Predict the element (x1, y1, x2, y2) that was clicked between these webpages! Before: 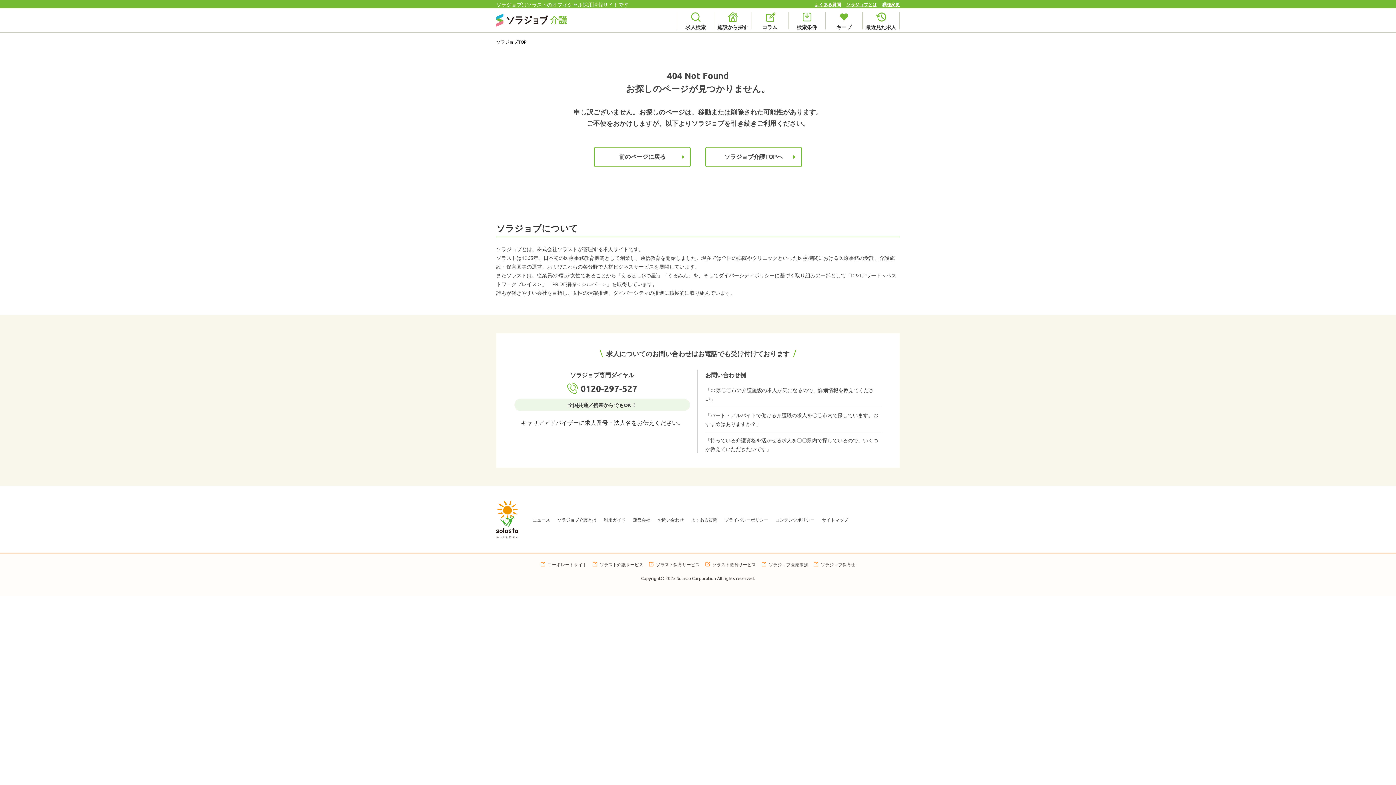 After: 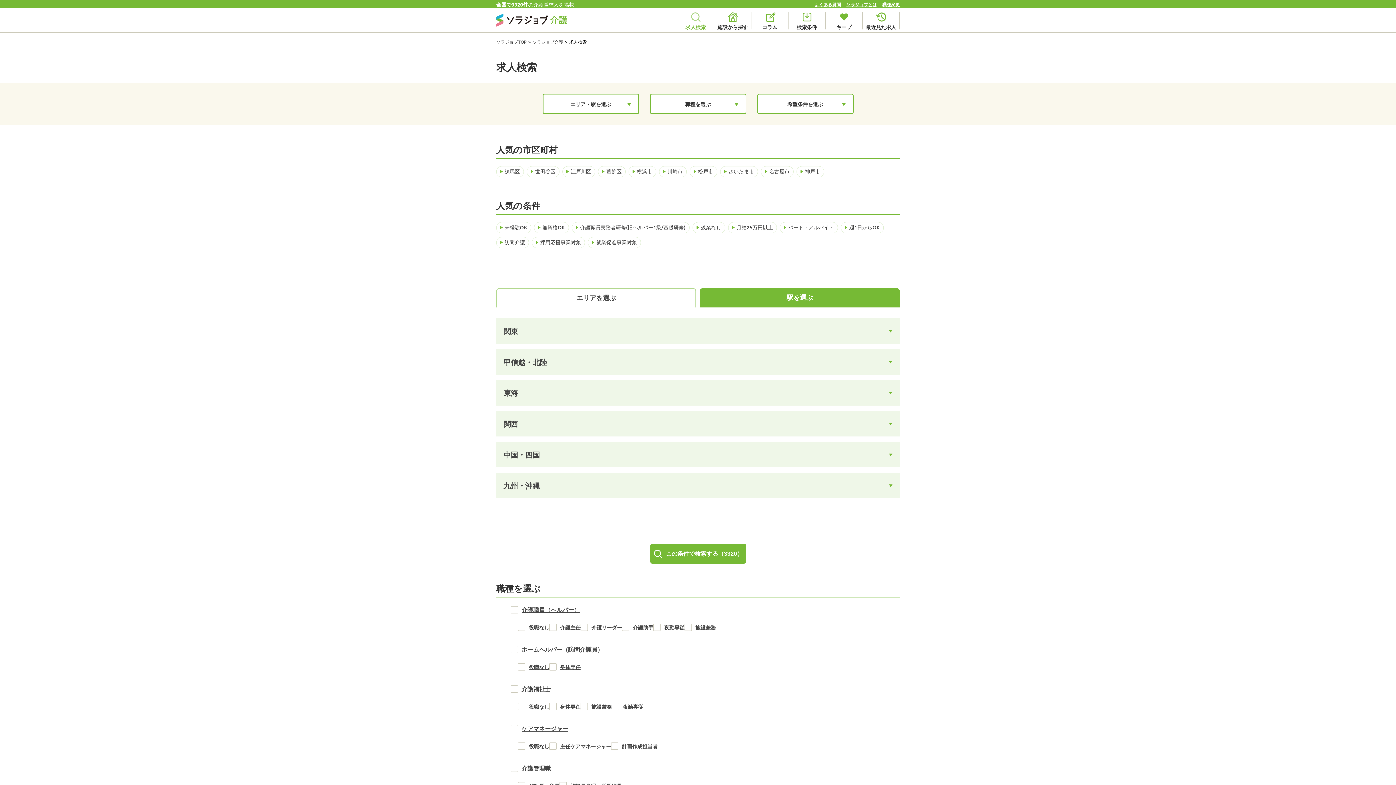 Action: bbox: (677, 11, 714, 29) label: 求人検索